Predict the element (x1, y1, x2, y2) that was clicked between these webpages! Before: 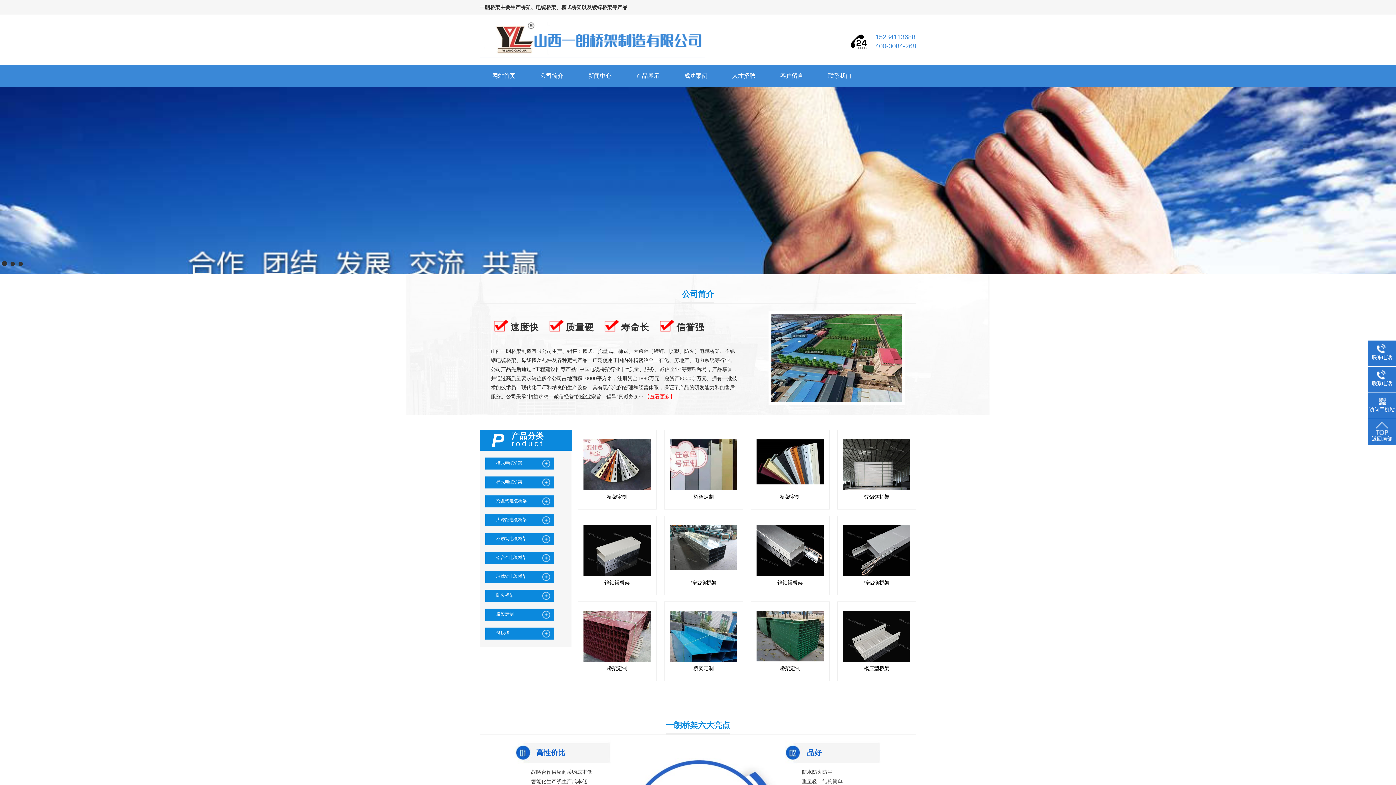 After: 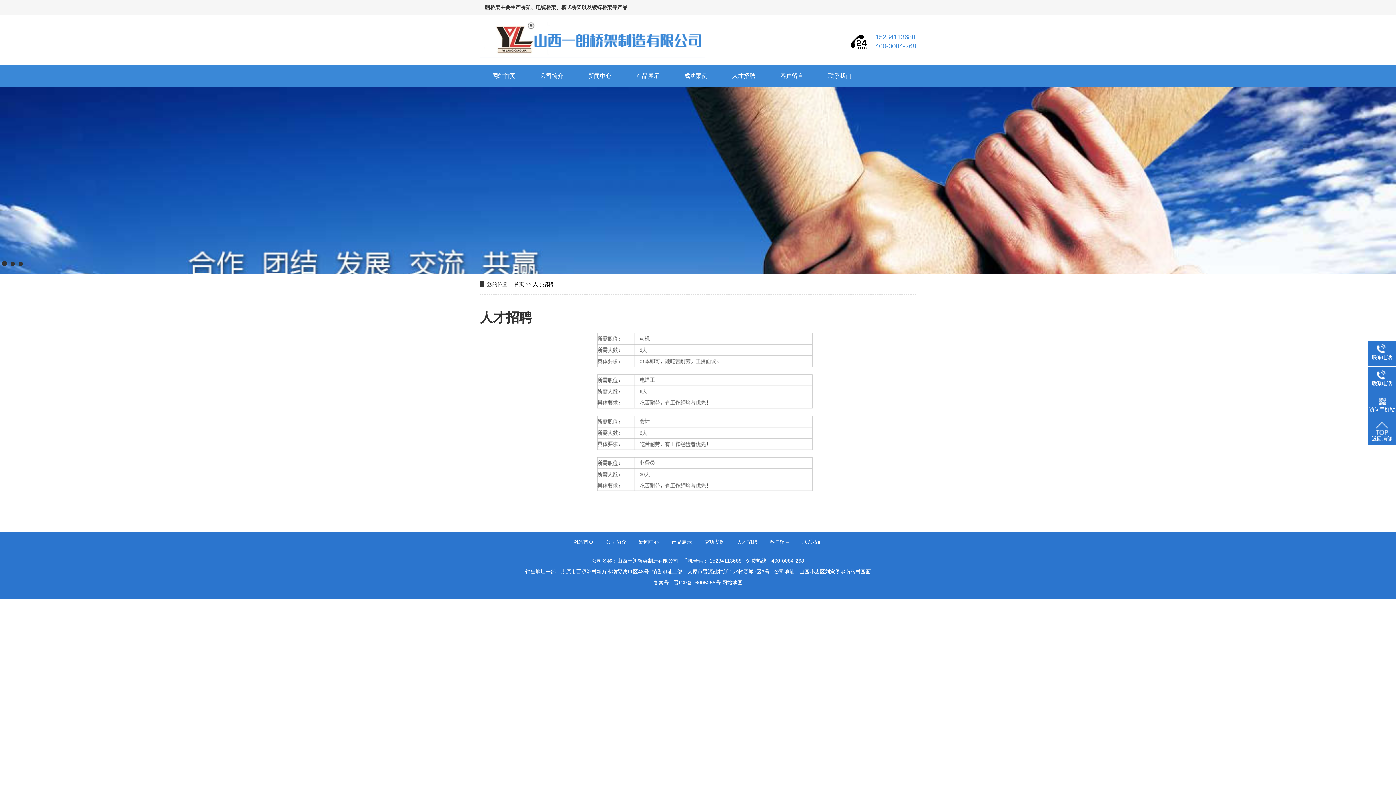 Action: label: 人才招聘 bbox: (720, 65, 768, 86)